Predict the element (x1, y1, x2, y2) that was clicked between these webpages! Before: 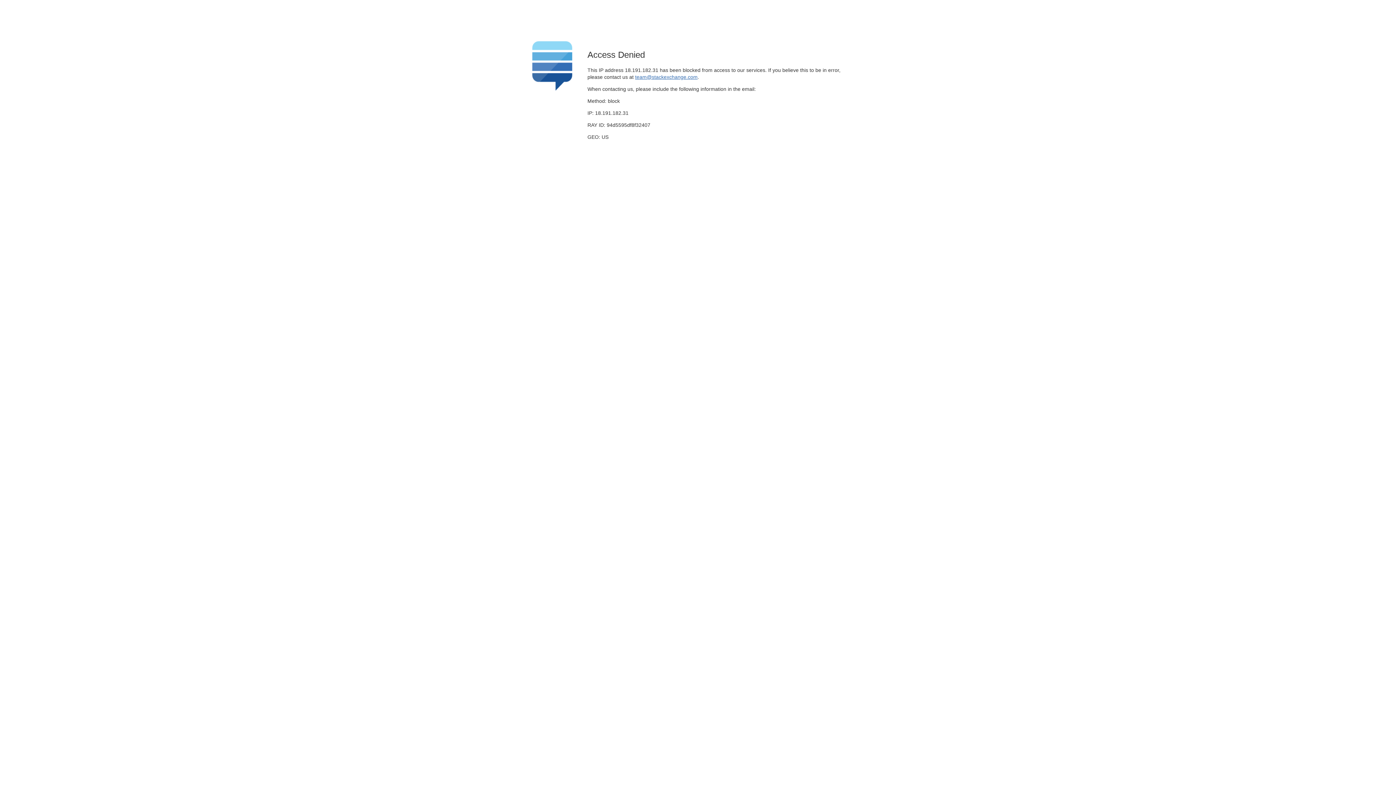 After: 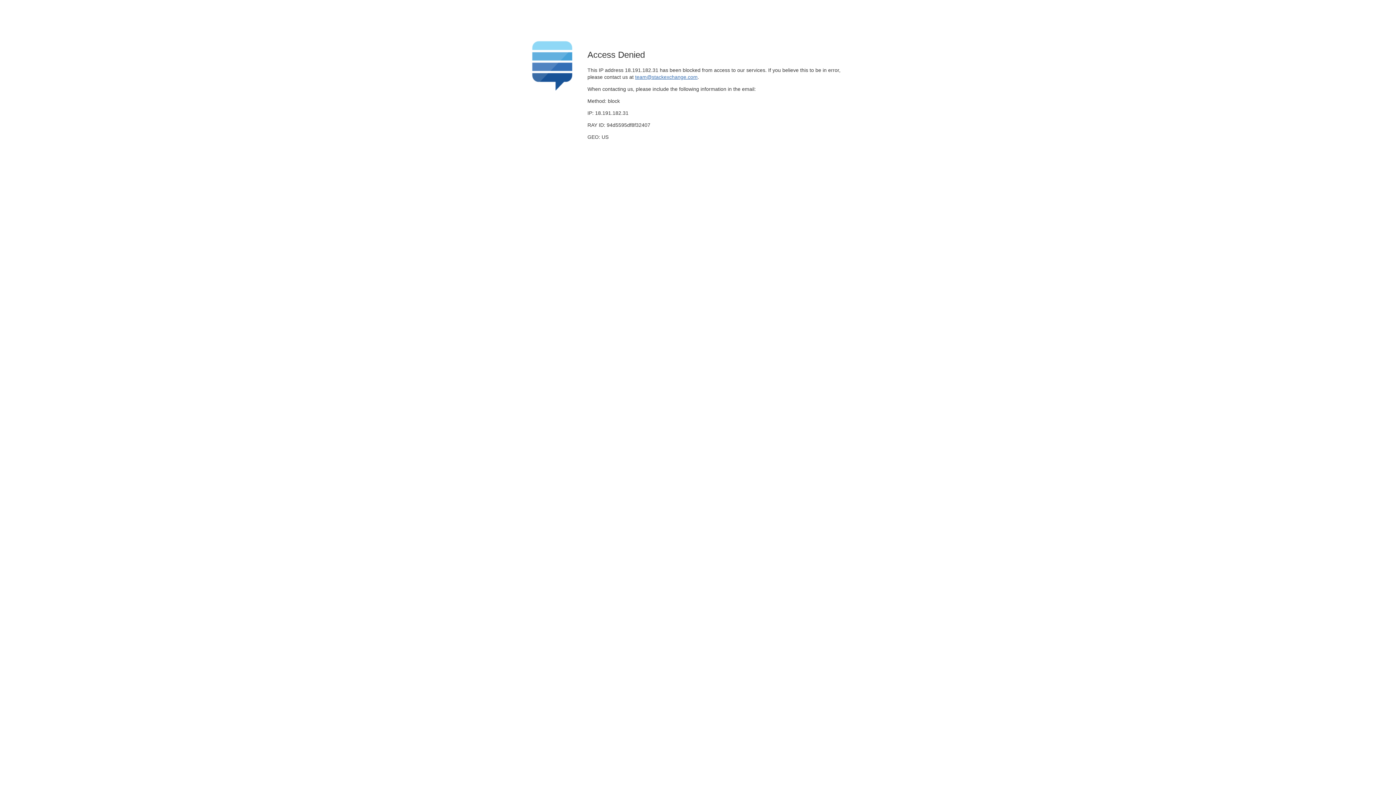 Action: bbox: (635, 74, 697, 79) label: team@stackexchange.com